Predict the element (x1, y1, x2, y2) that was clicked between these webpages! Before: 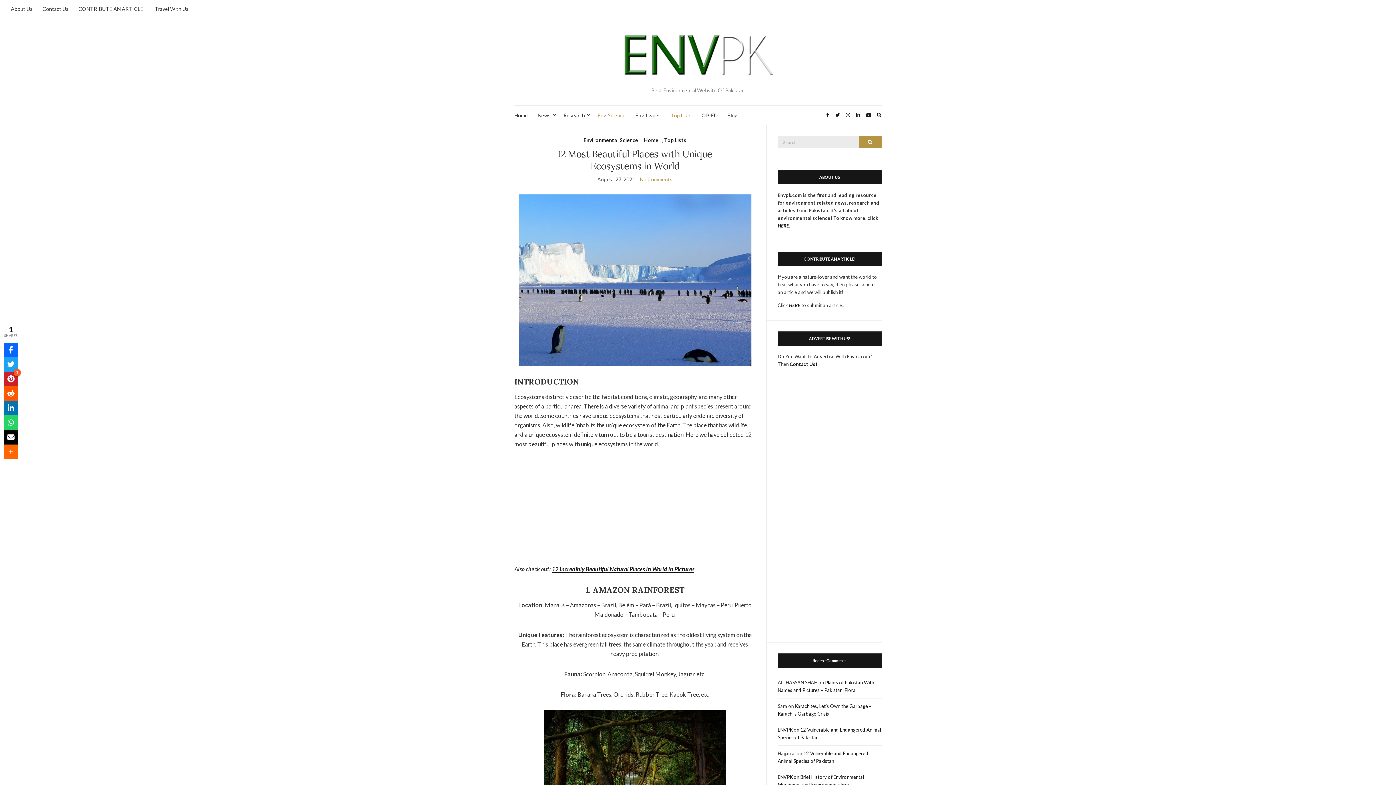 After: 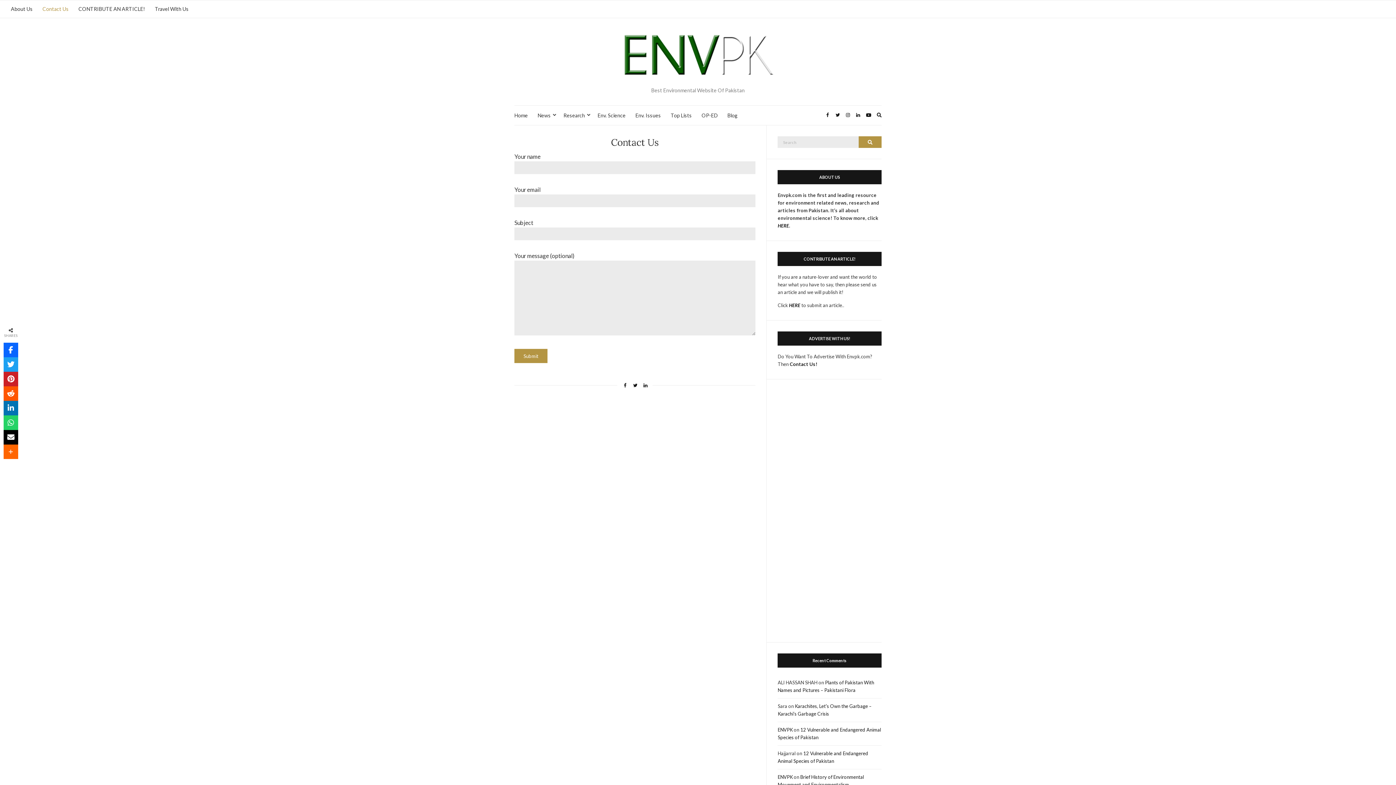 Action: bbox: (42, 5, 68, 13) label: Contact Us